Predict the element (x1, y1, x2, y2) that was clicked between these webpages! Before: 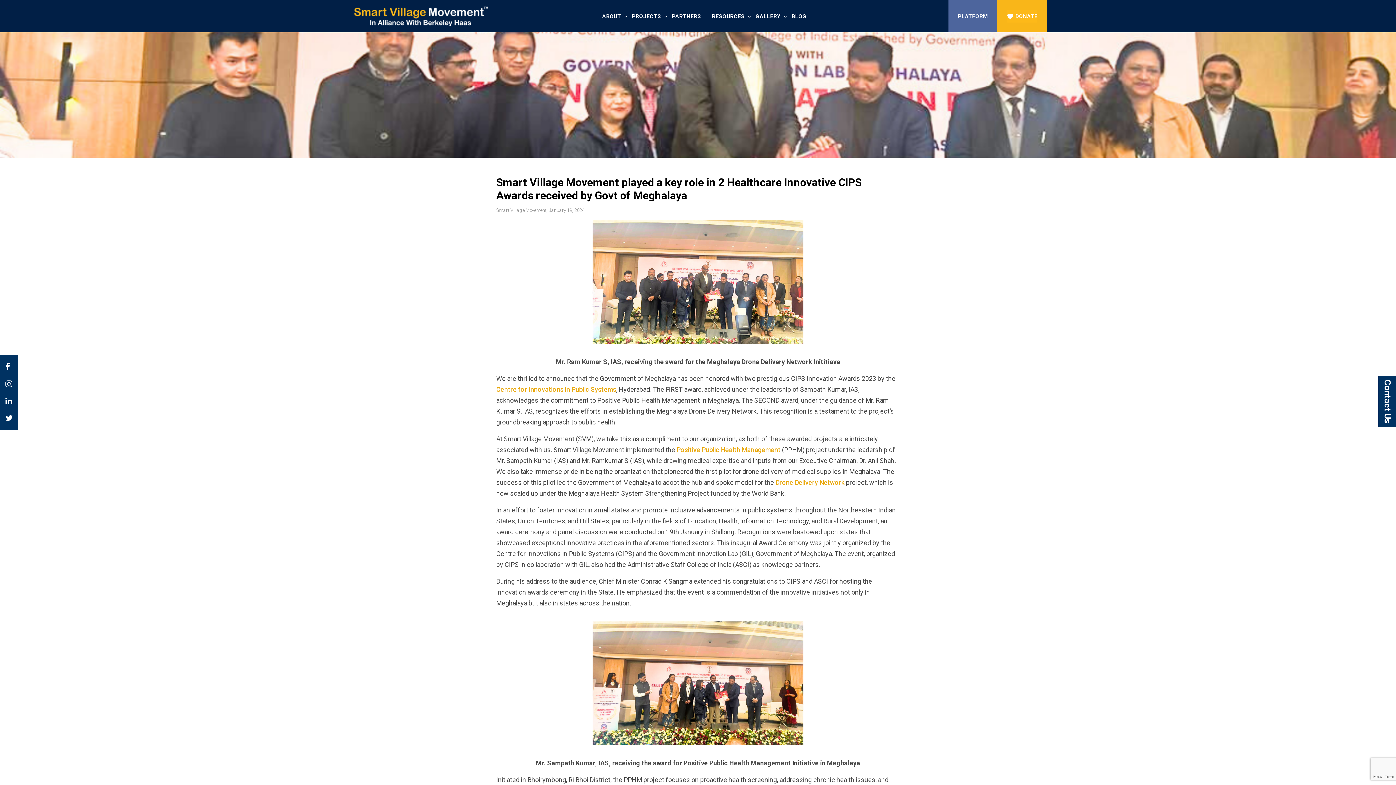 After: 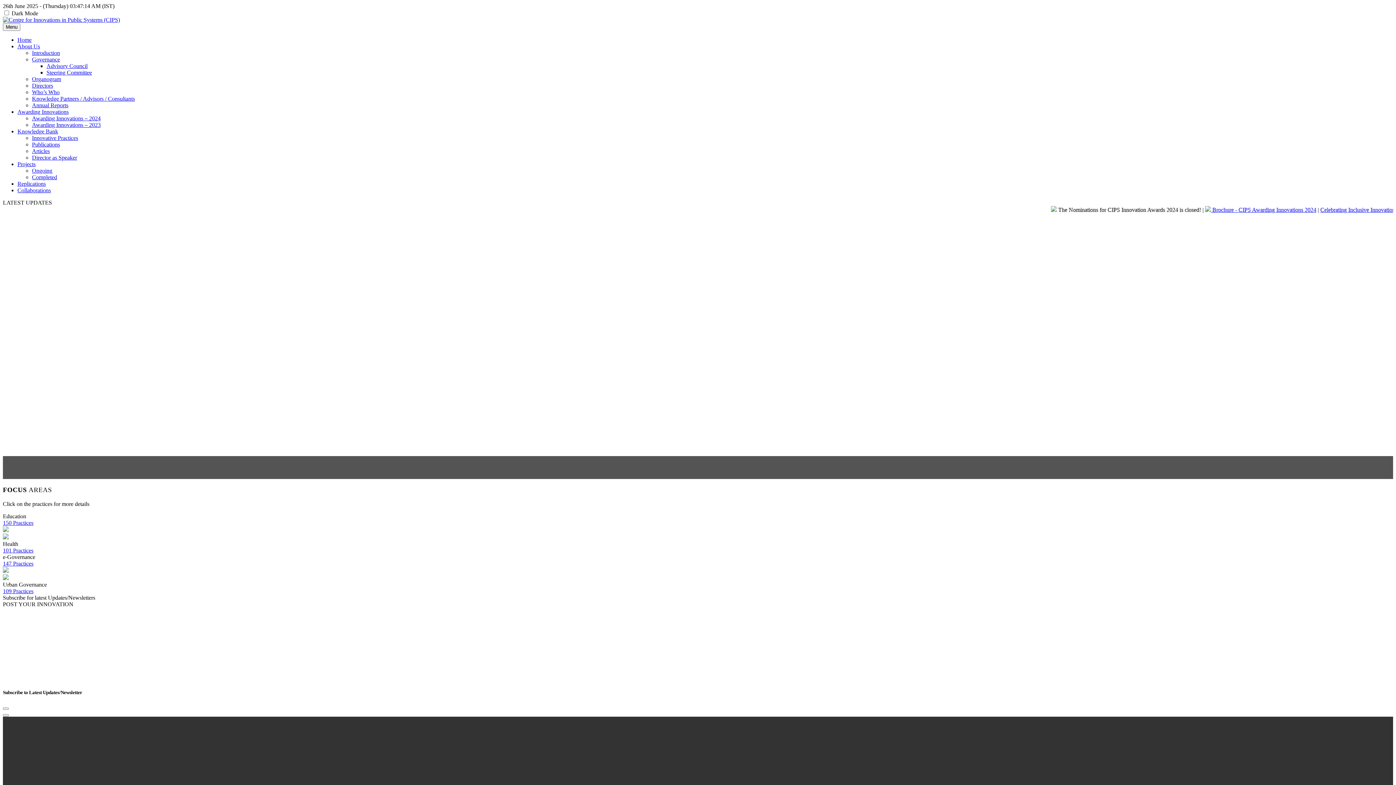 Action: label: Centre for Innovations in Public Systems bbox: (496, 385, 616, 393)